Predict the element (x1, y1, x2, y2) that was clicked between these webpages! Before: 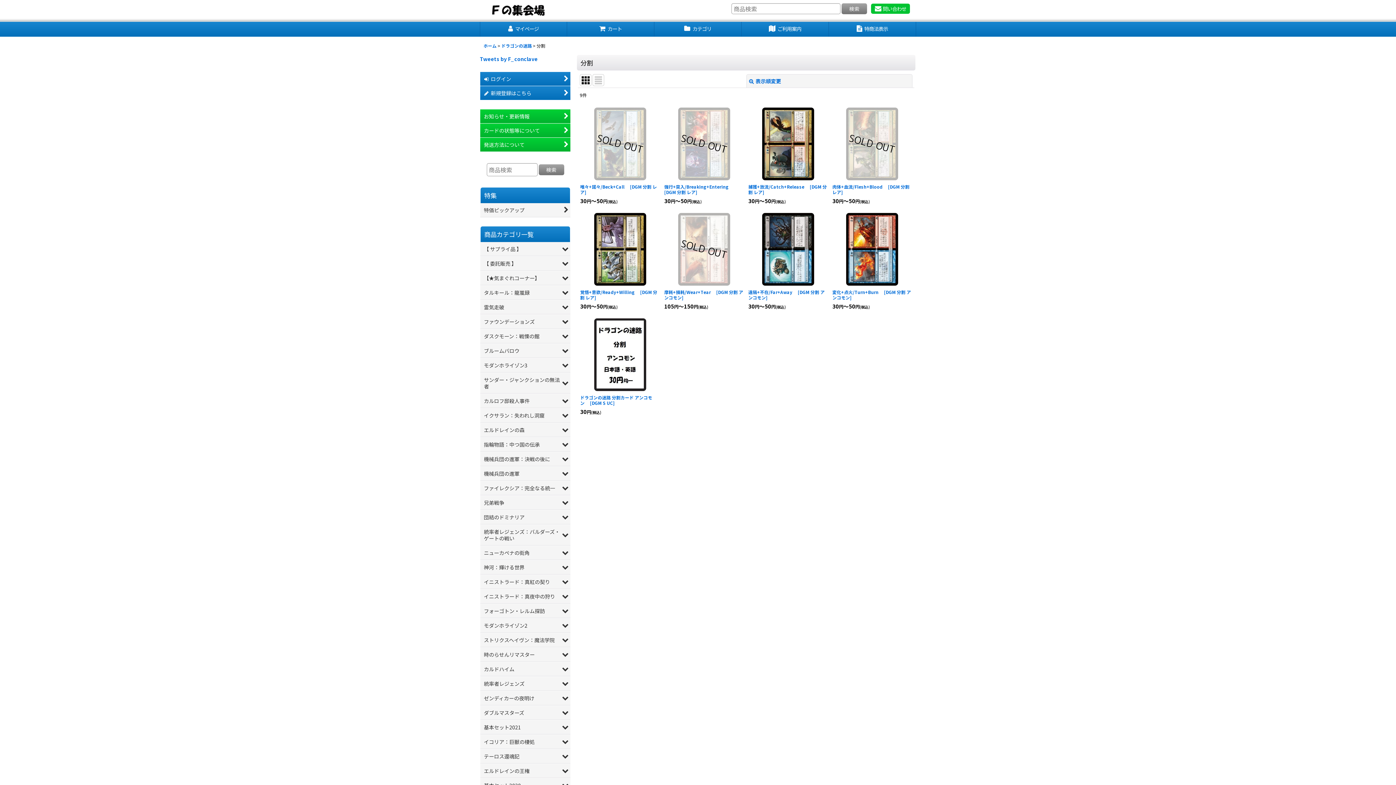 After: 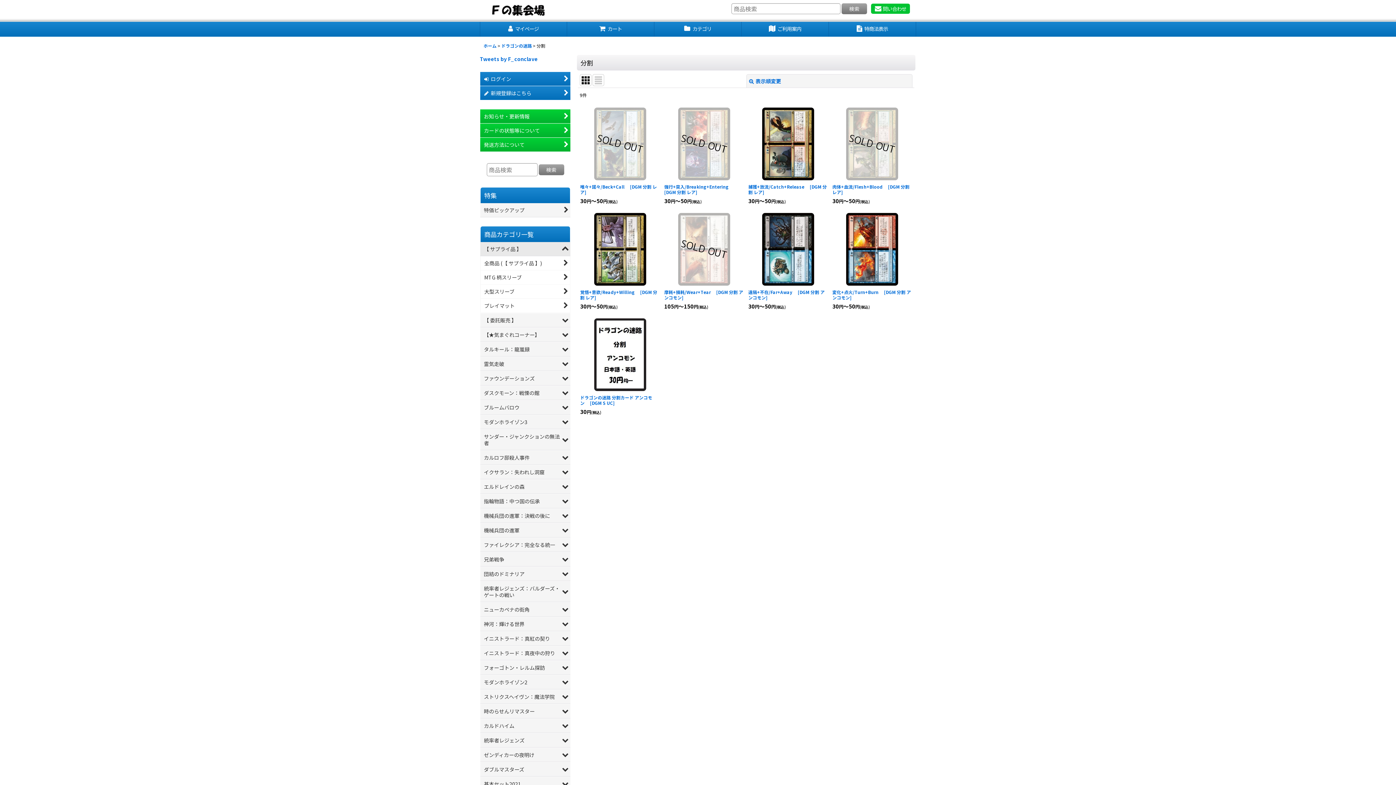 Action: bbox: (480, 242, 570, 256) label: 【 サプライ品 】